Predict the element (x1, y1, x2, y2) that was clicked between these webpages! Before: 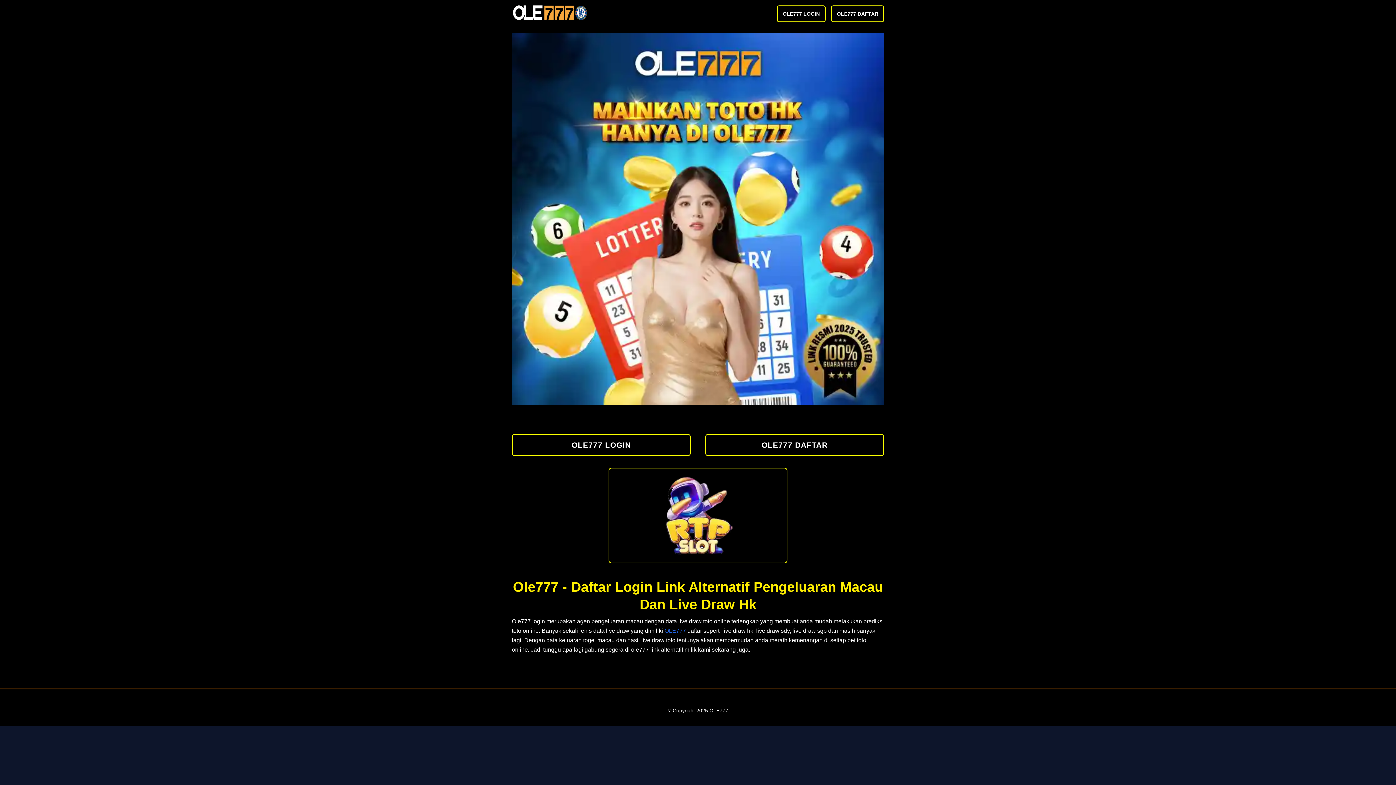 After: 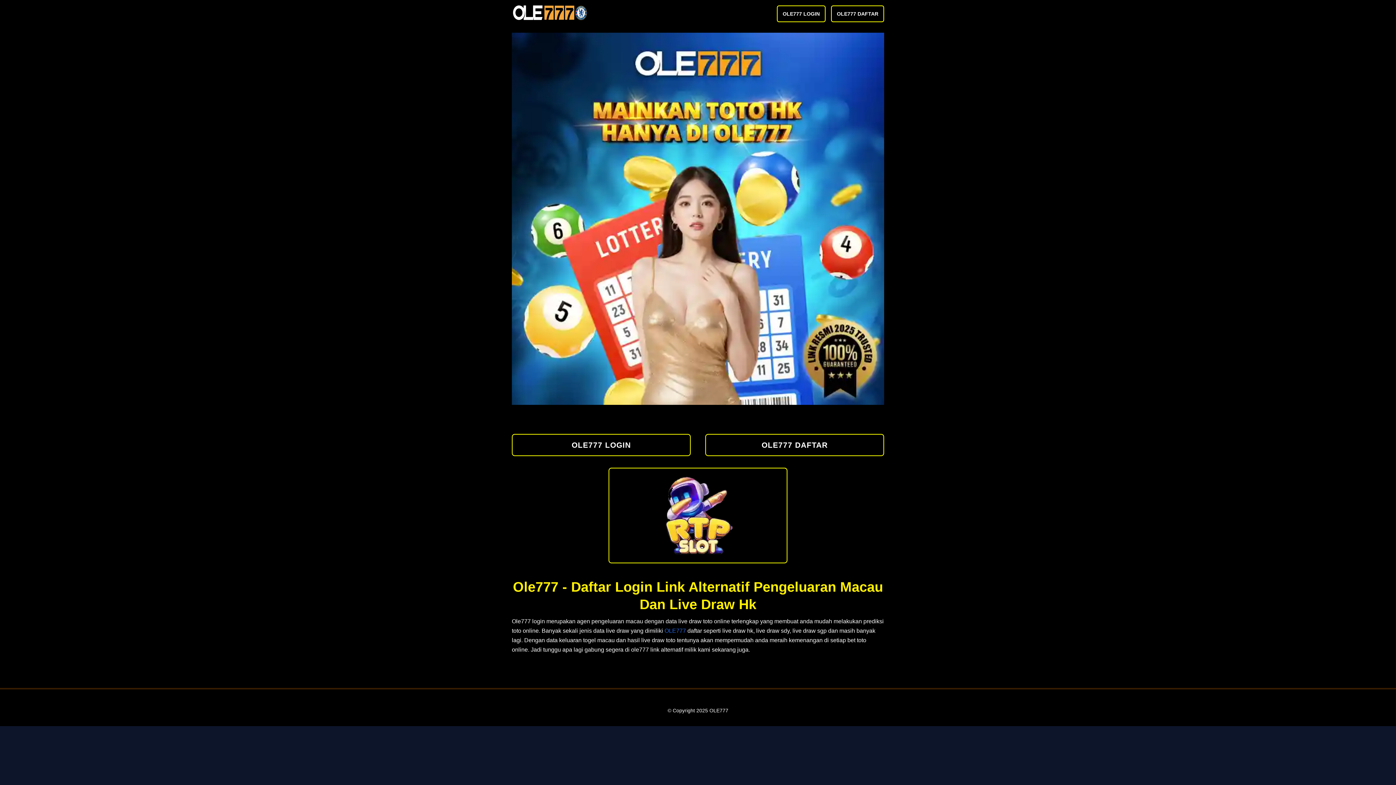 Action: bbox: (512, 1, 588, 23)